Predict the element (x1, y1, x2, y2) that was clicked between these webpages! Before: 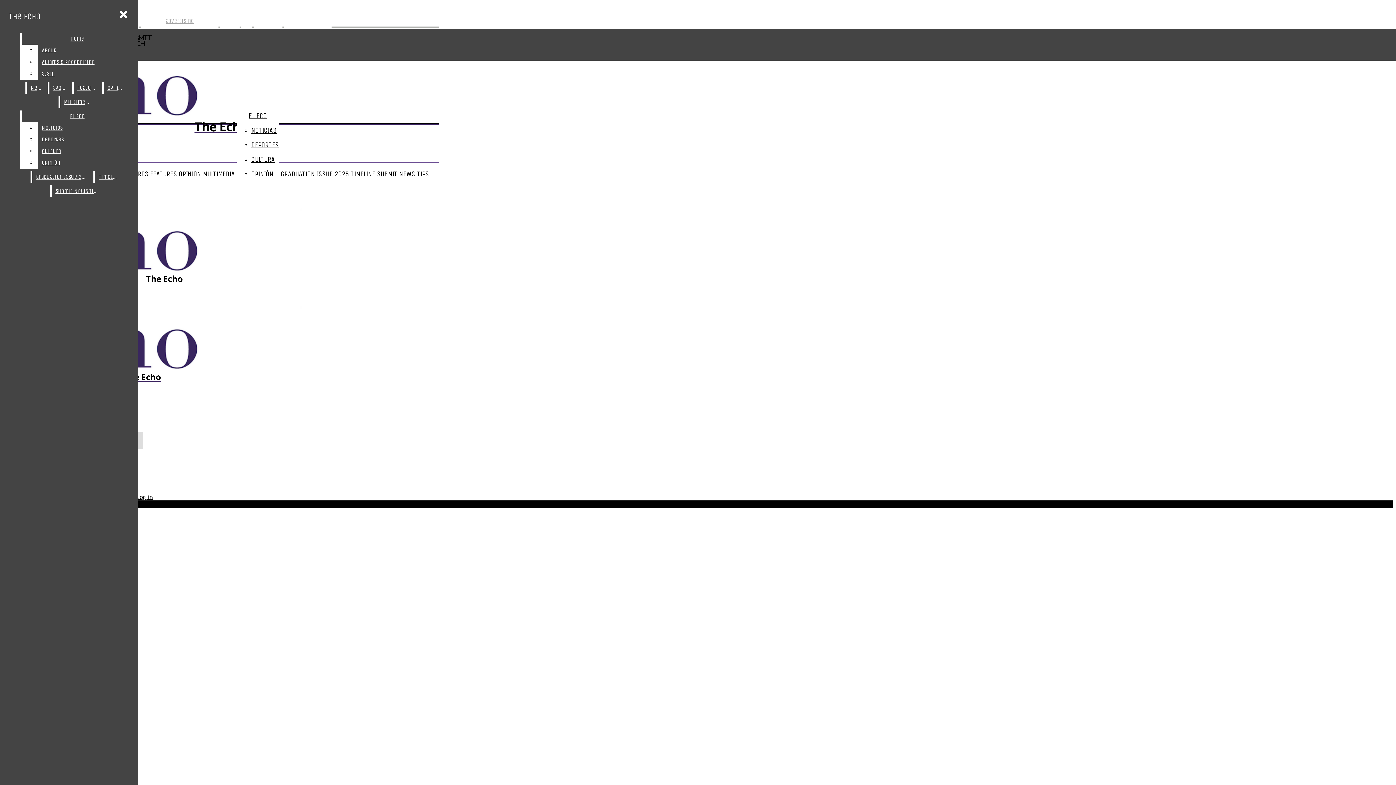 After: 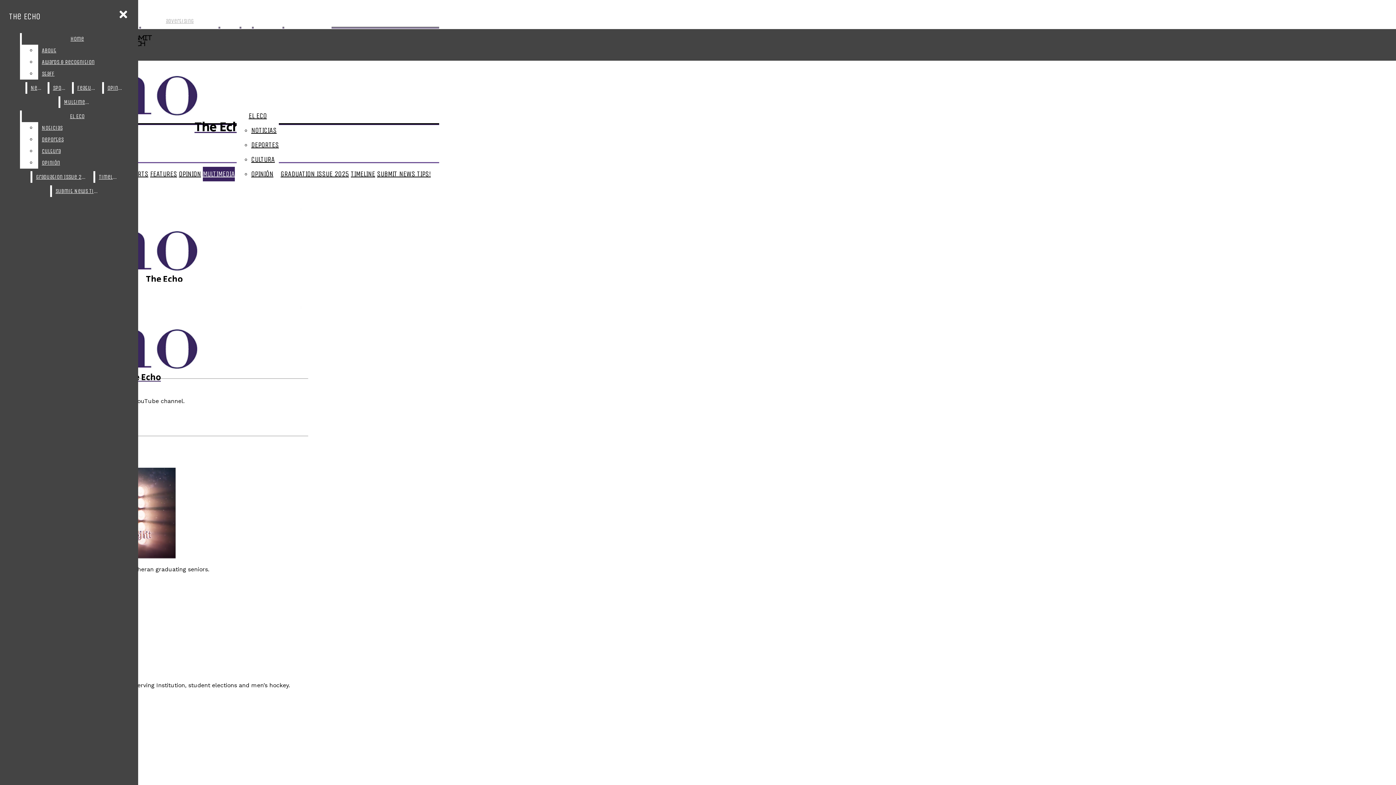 Action: label: MULTIMEDIA bbox: (202, 166, 234, 181)